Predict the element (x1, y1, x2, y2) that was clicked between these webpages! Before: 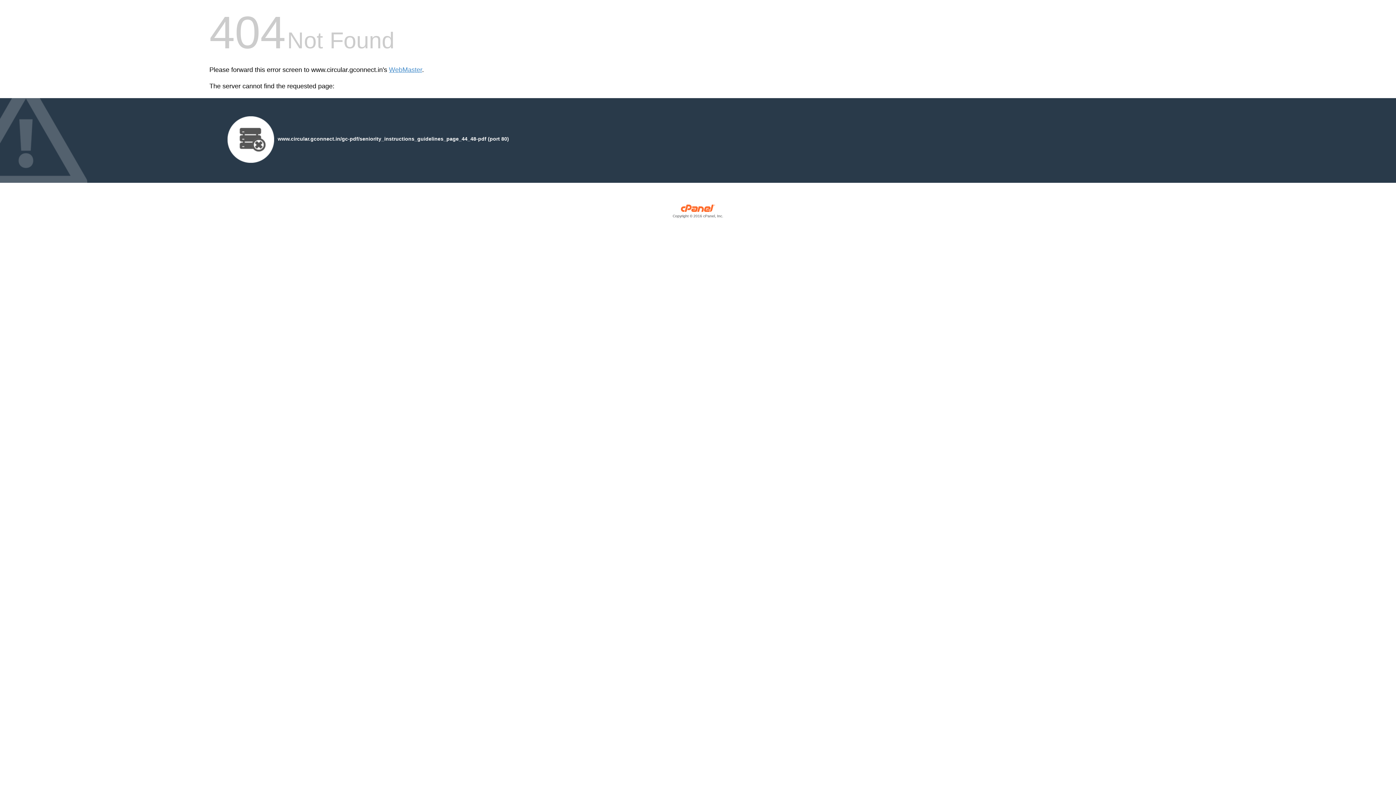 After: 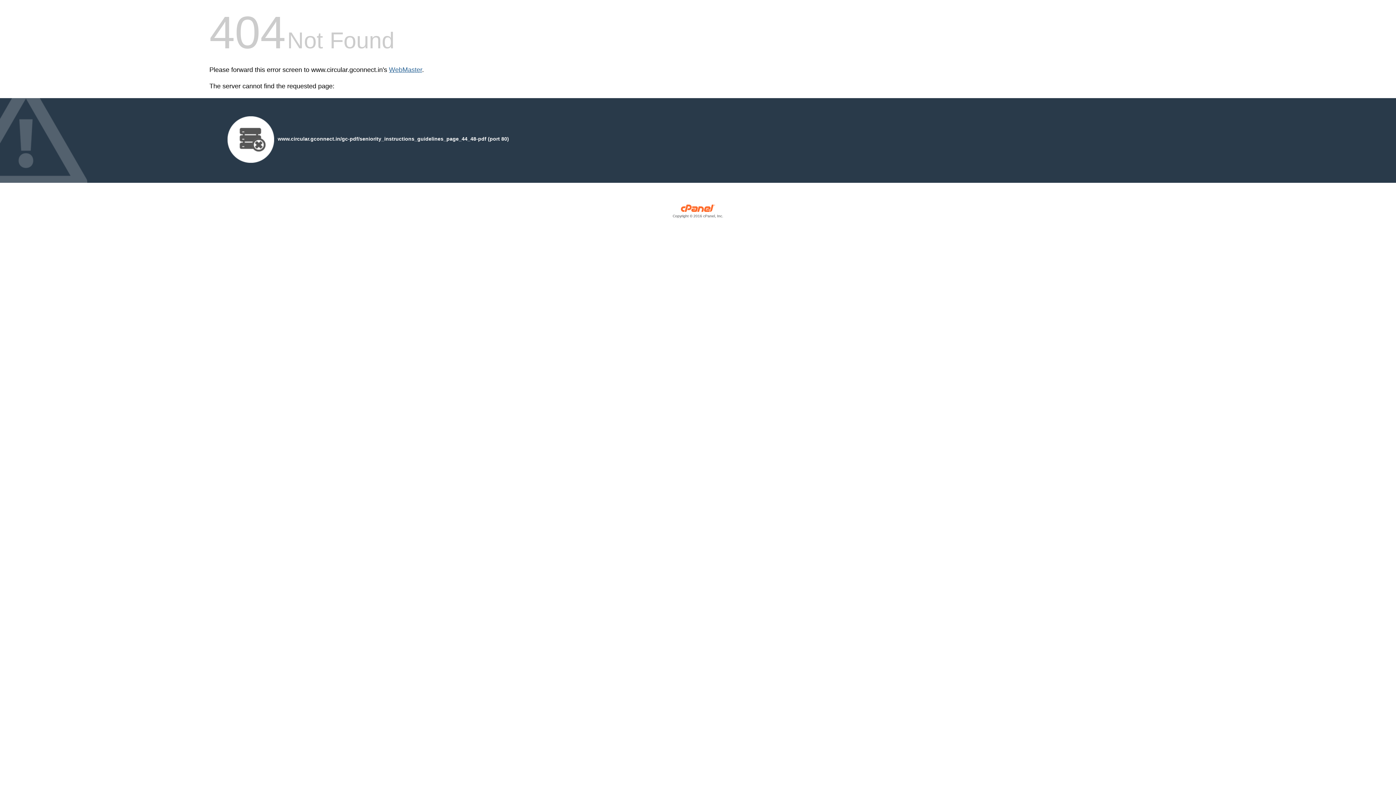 Action: bbox: (389, 66, 422, 73) label: WebMaster